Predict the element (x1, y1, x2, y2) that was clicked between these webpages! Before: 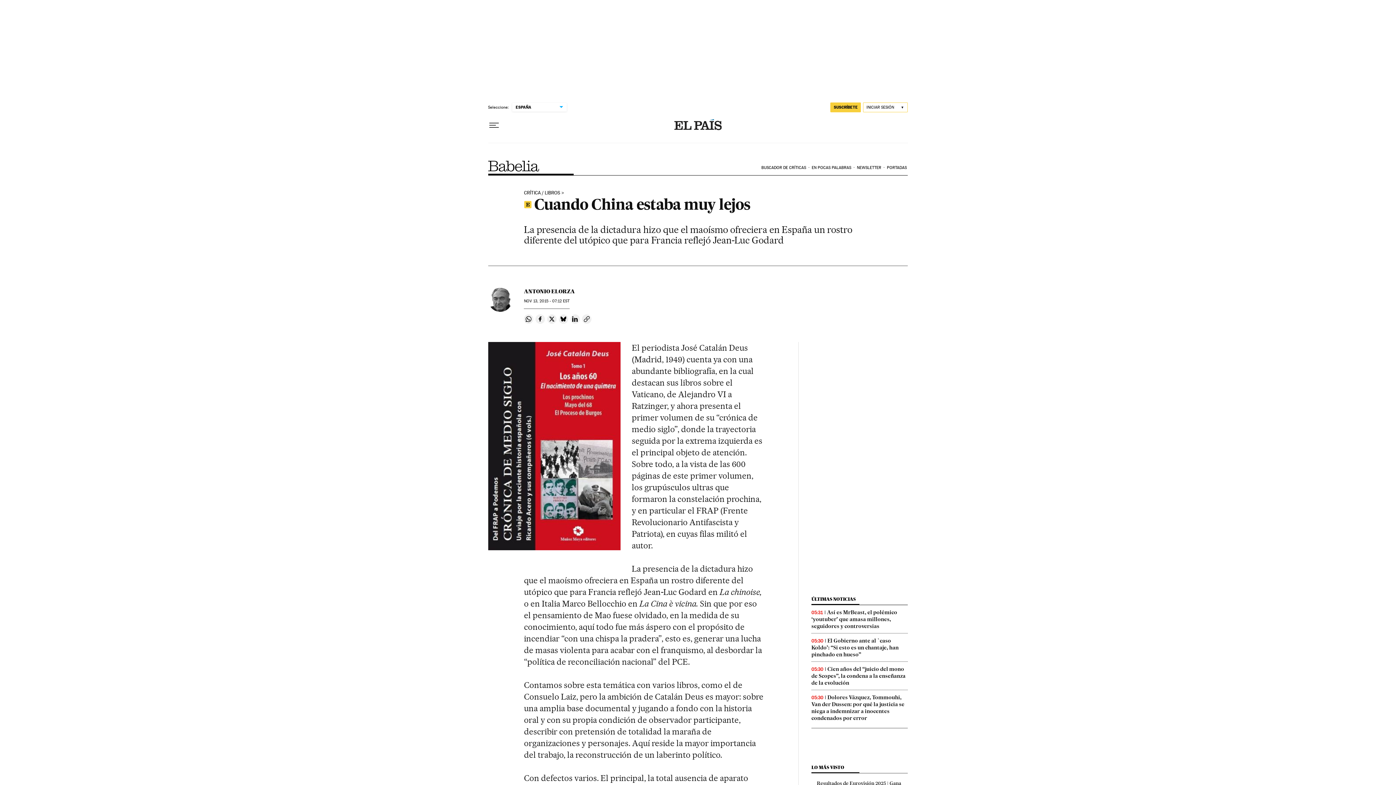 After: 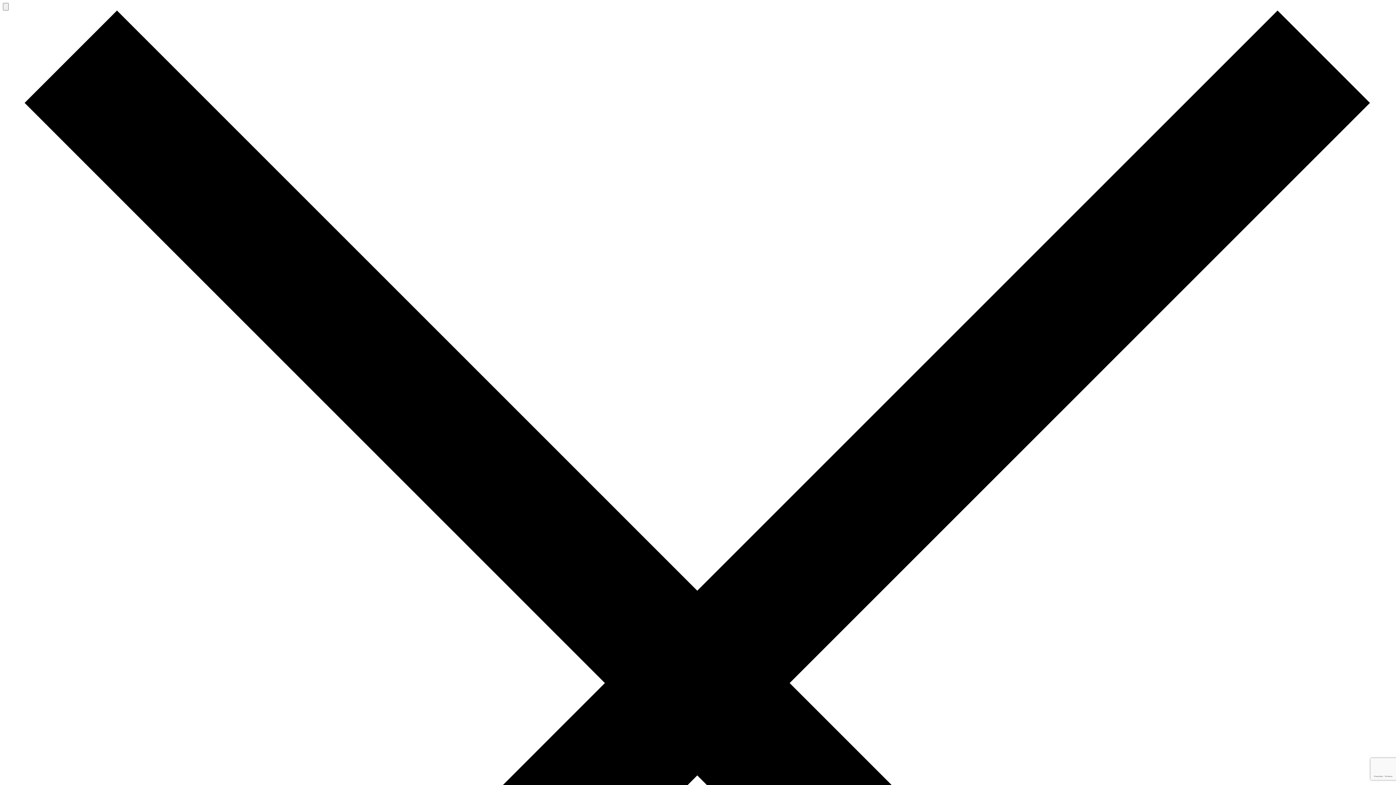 Action: bbox: (856, 160, 886, 175) label: NEWSLETTER